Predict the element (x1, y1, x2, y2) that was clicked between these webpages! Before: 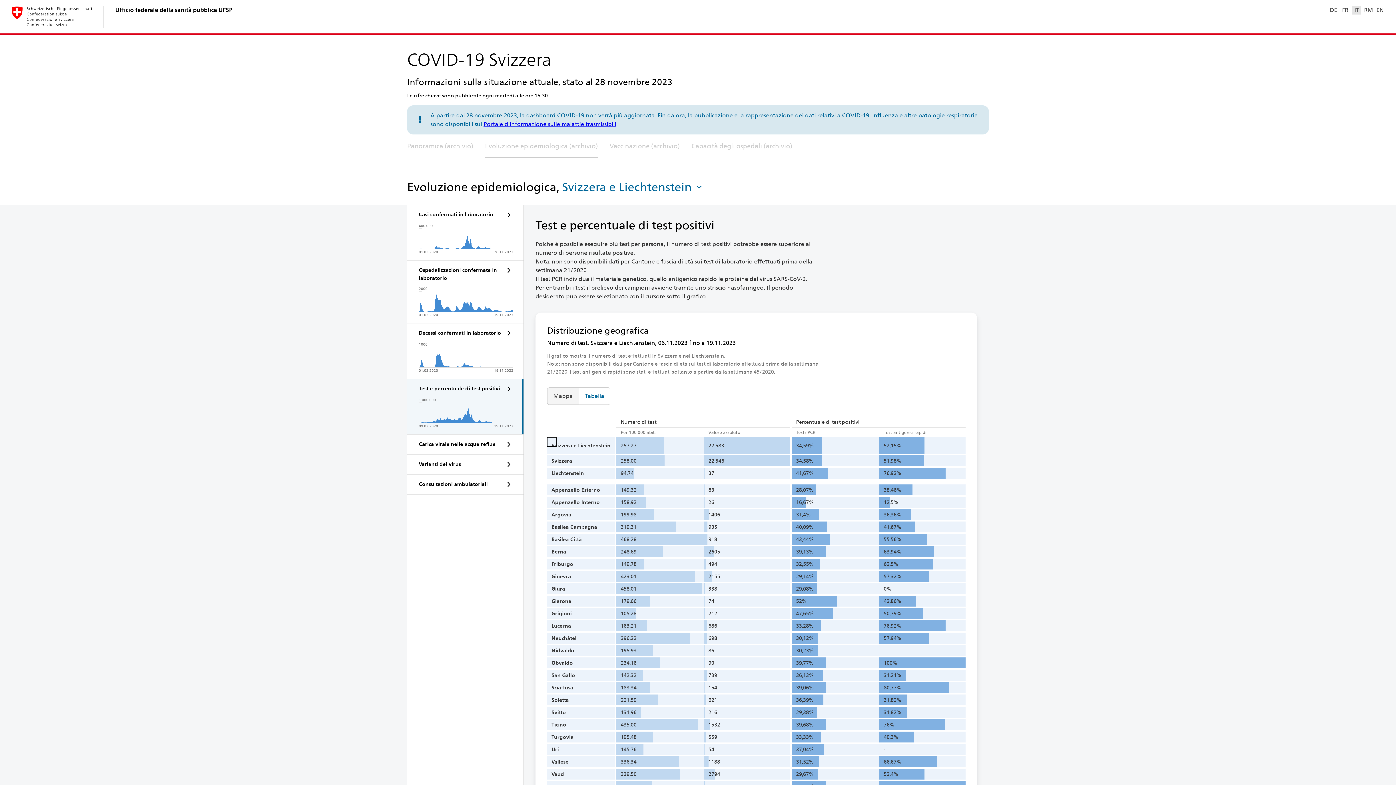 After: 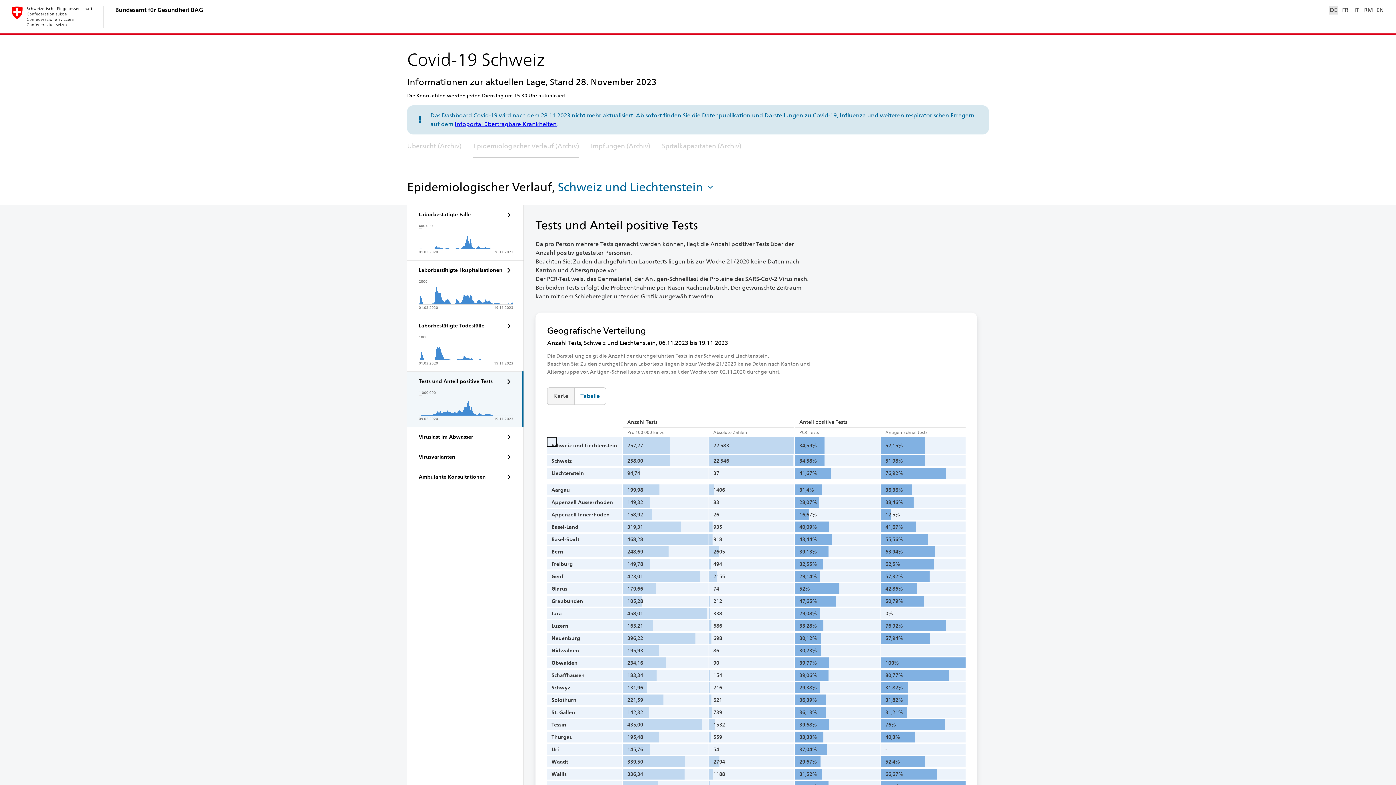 Action: bbox: (1329, 5, 1338, 14) label: DE